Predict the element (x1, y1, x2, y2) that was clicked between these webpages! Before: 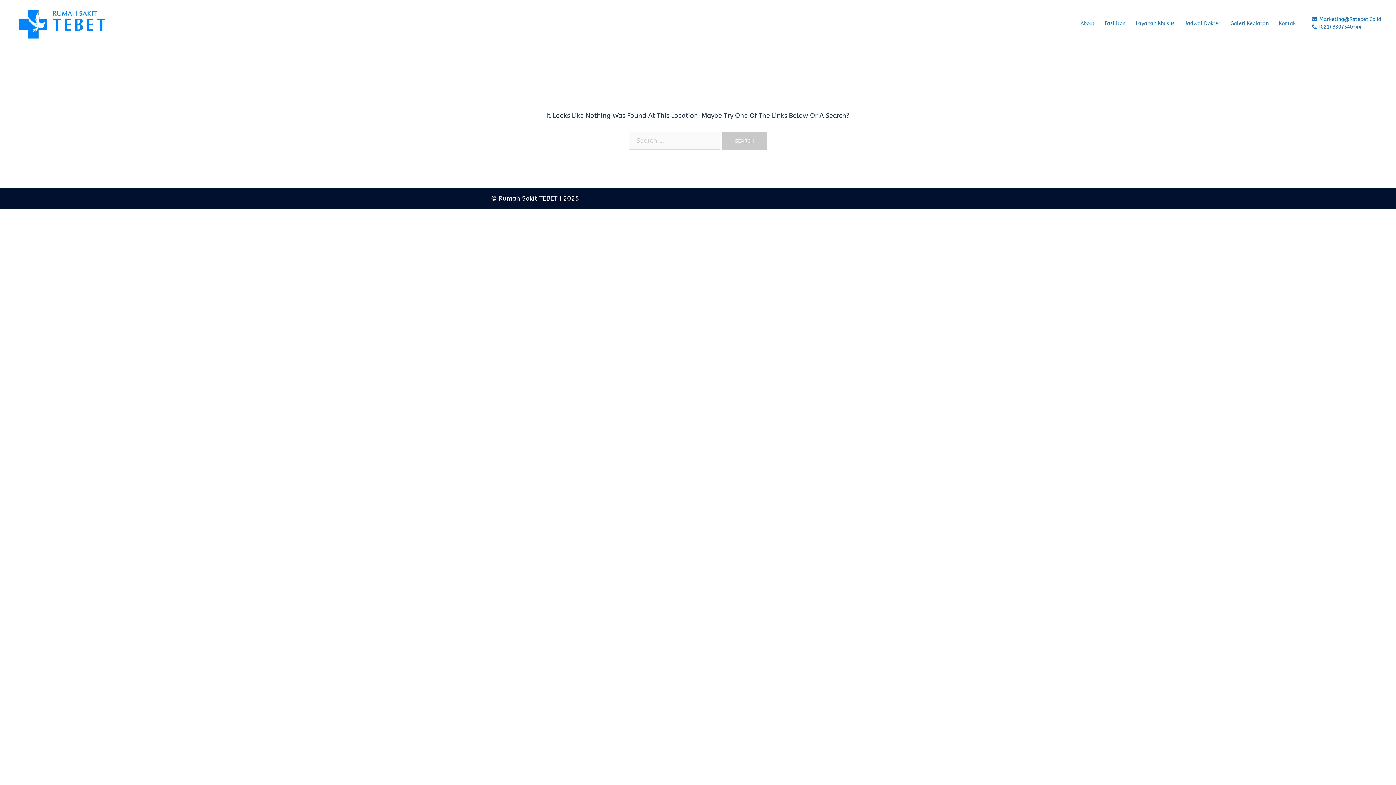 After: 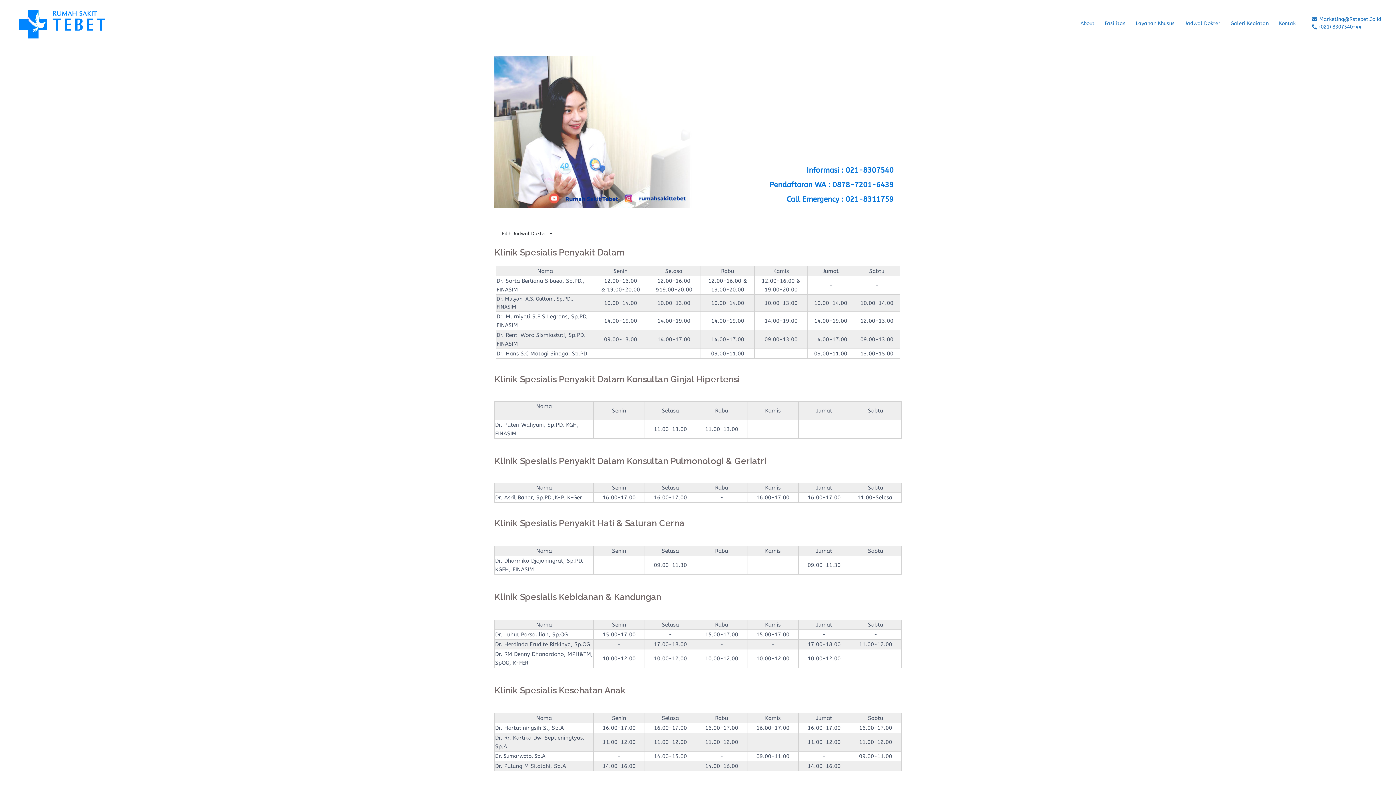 Action: bbox: (1185, 19, 1220, 27) label: Jadwal Dokter